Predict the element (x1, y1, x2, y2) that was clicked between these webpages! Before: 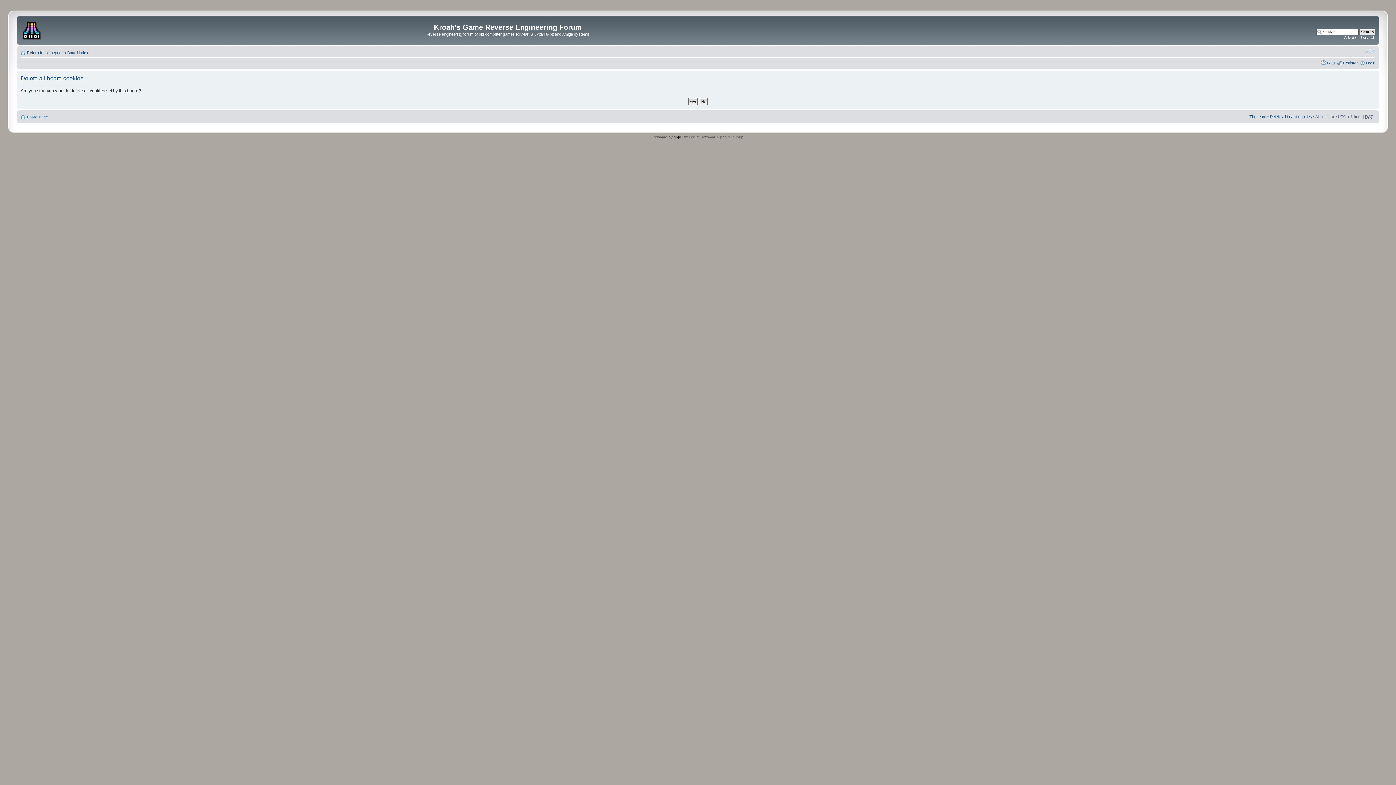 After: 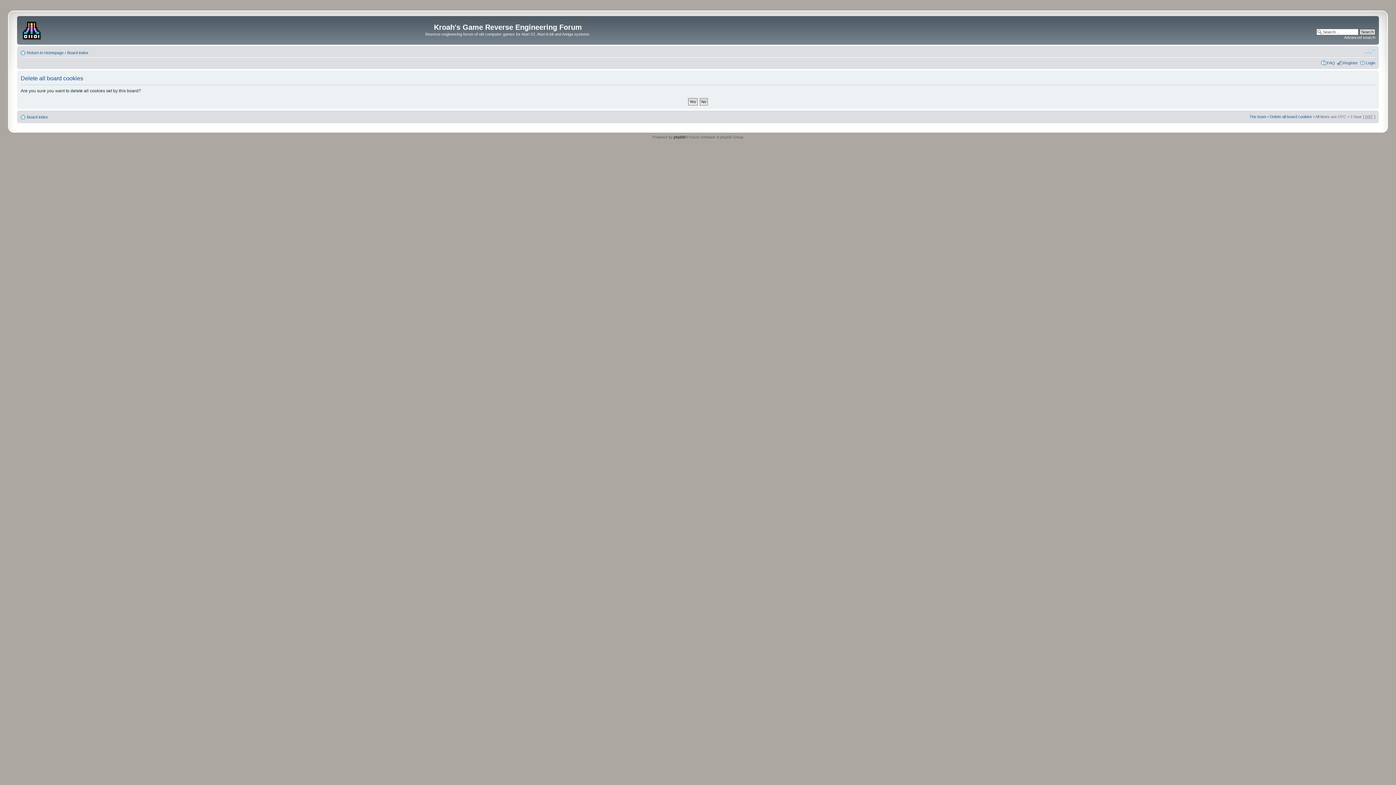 Action: label: Change font size bbox: (1365, 47, 1375, 54)